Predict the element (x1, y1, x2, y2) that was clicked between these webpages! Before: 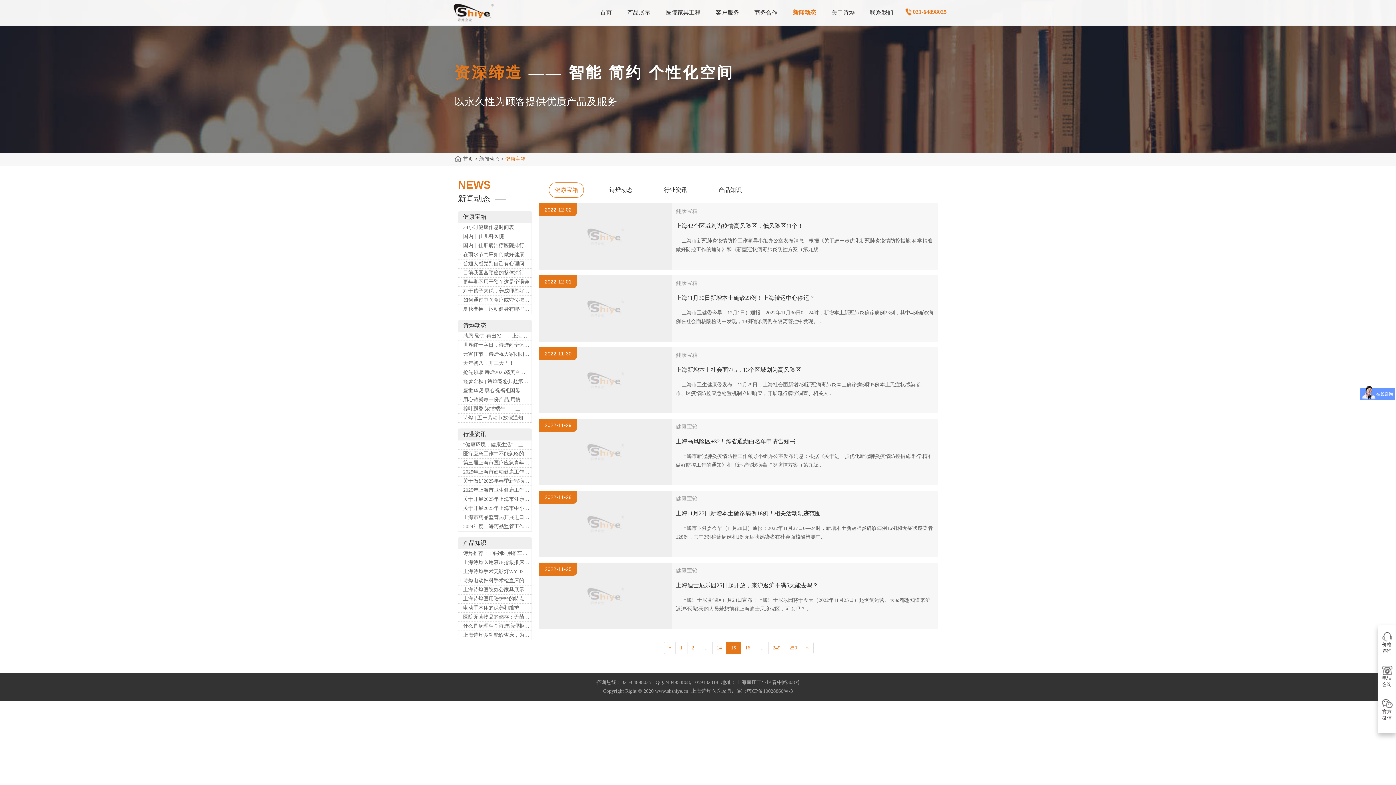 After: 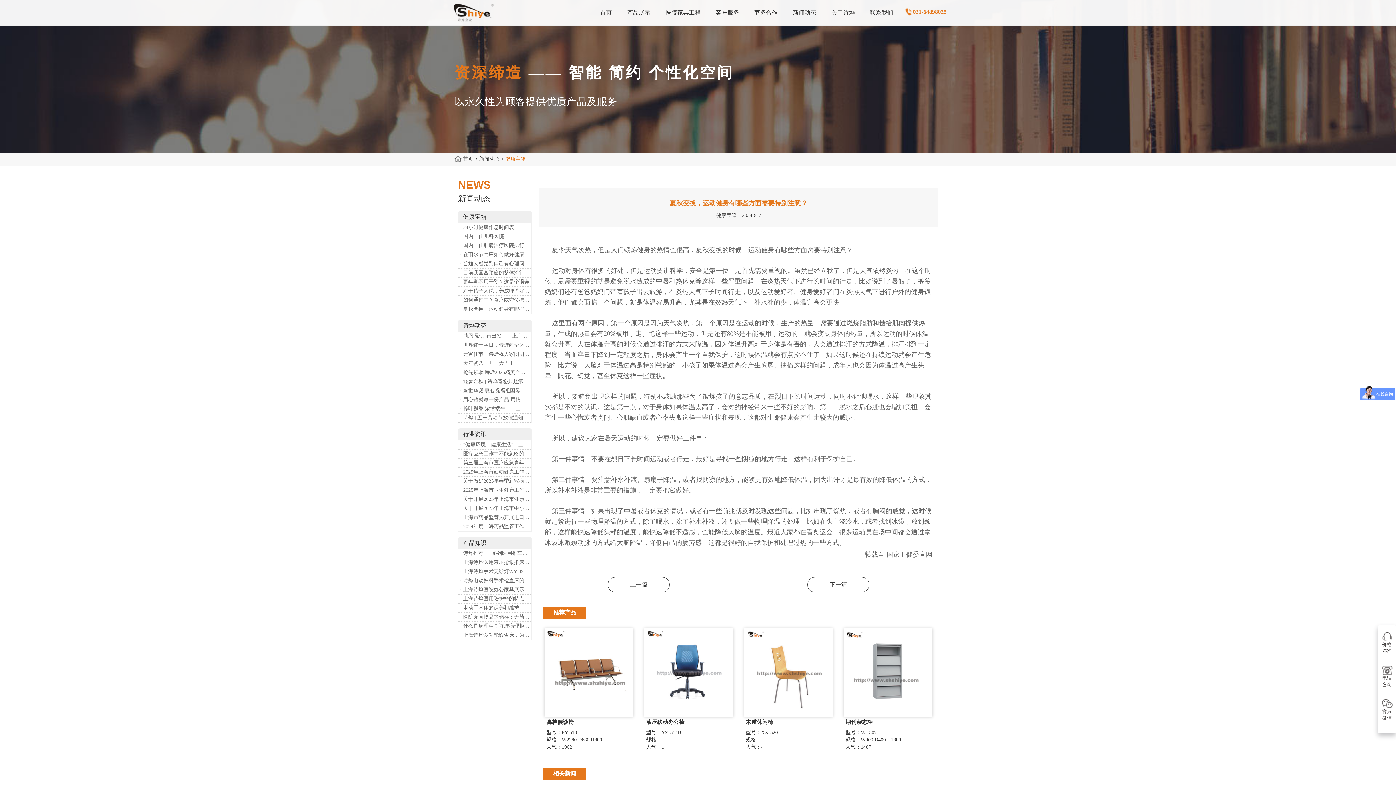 Action: bbox: (458, 305, 531, 314) label: · 夏秋变换，运动健身有哪些方面需要特别注意？